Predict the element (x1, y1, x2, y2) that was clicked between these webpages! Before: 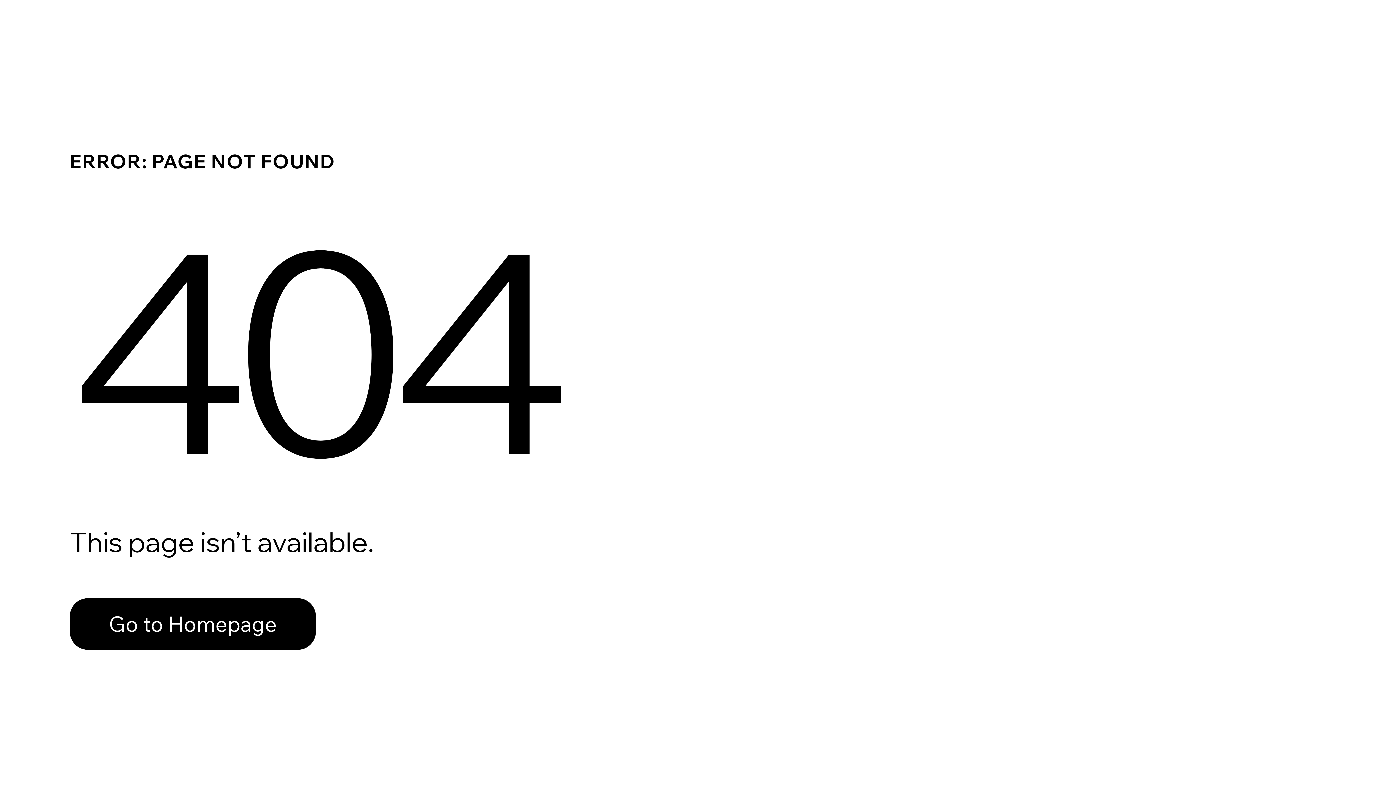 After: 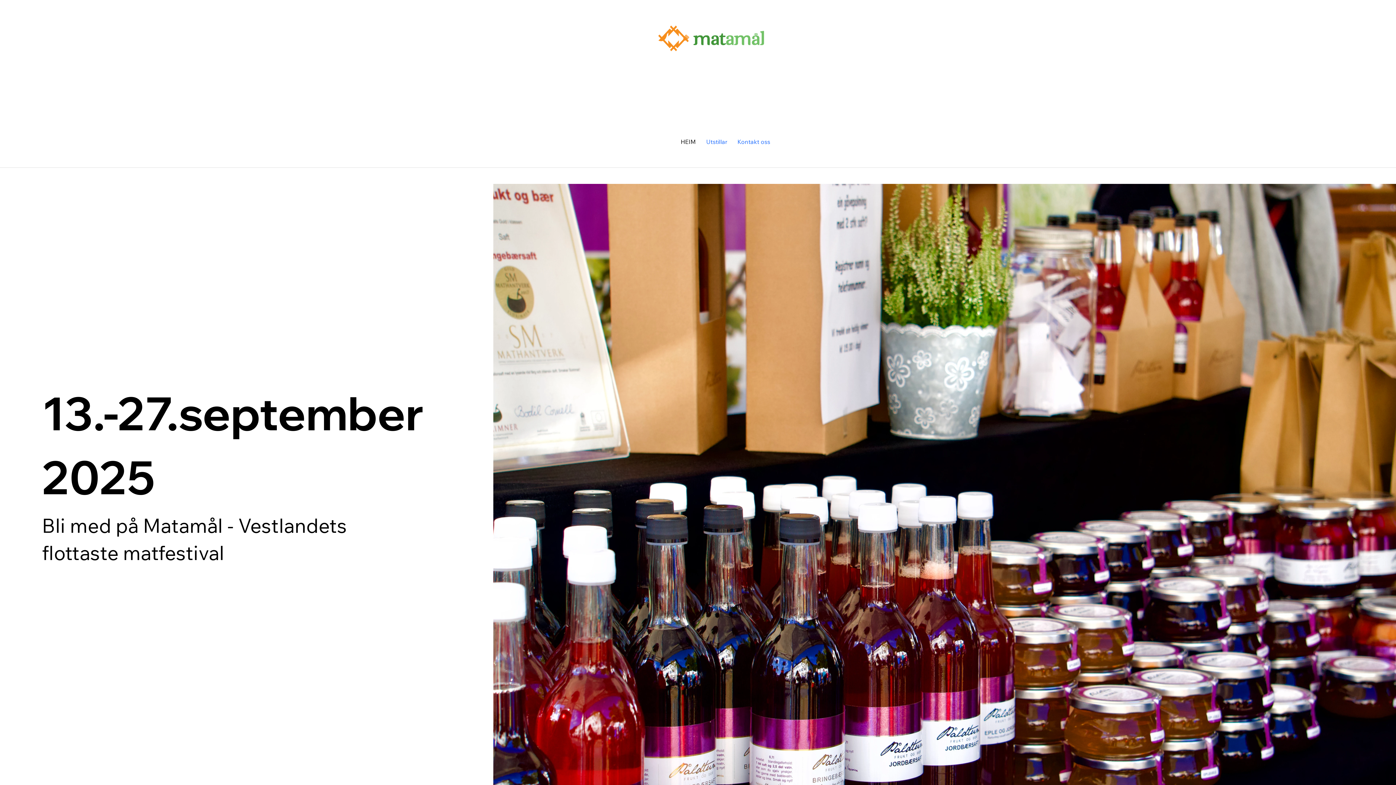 Action: bbox: (69, 598, 316, 650) label: Go to Homepage